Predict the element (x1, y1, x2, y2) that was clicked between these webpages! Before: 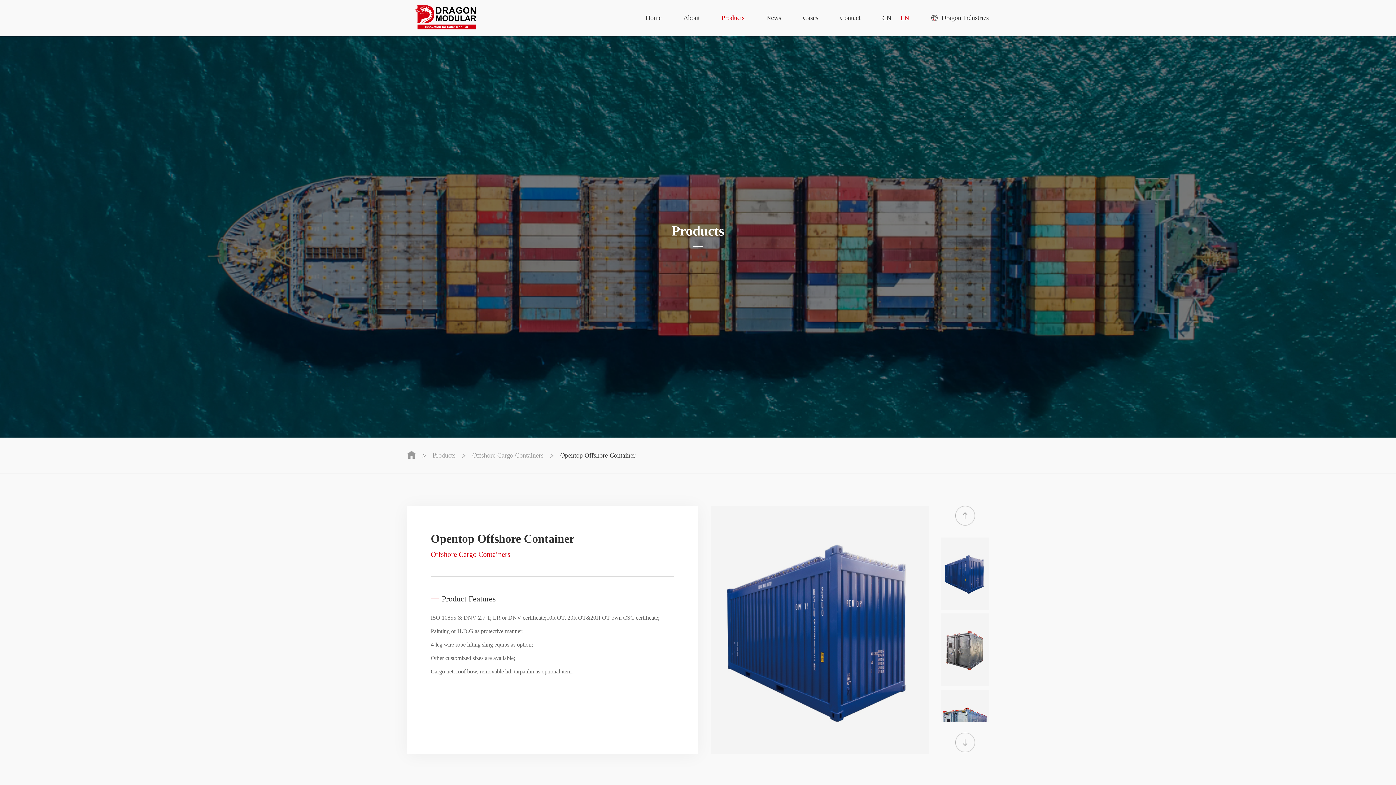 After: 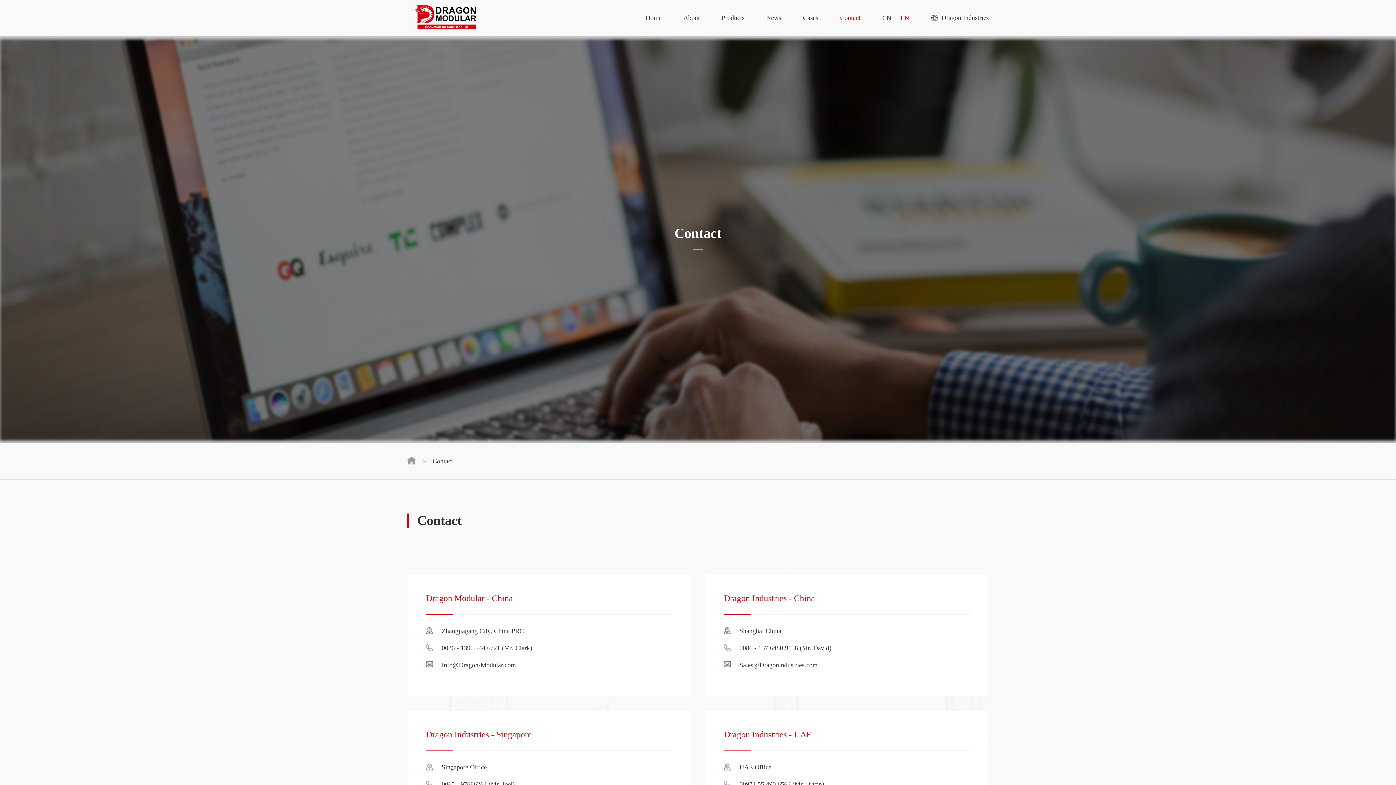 Action: label: Contact bbox: (840, 0, 860, 35)